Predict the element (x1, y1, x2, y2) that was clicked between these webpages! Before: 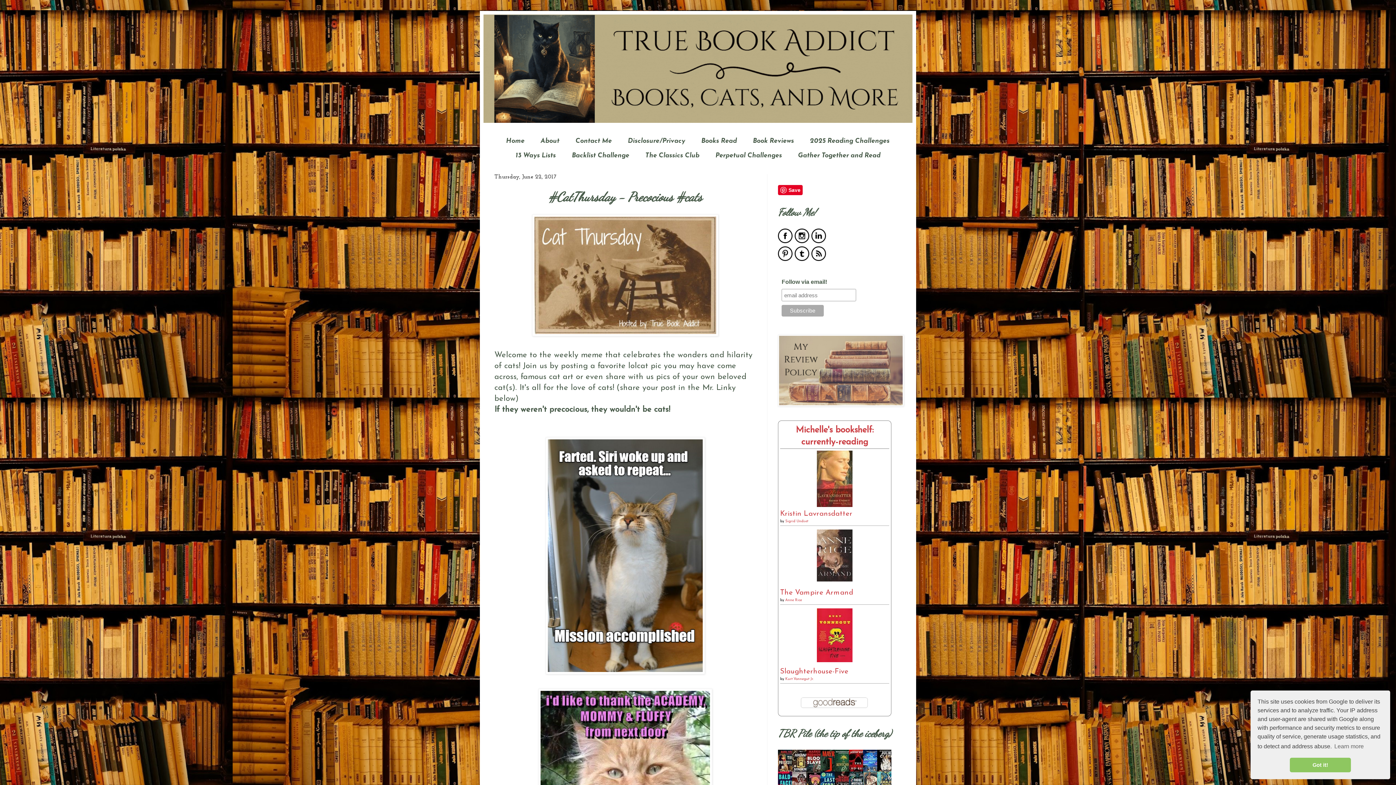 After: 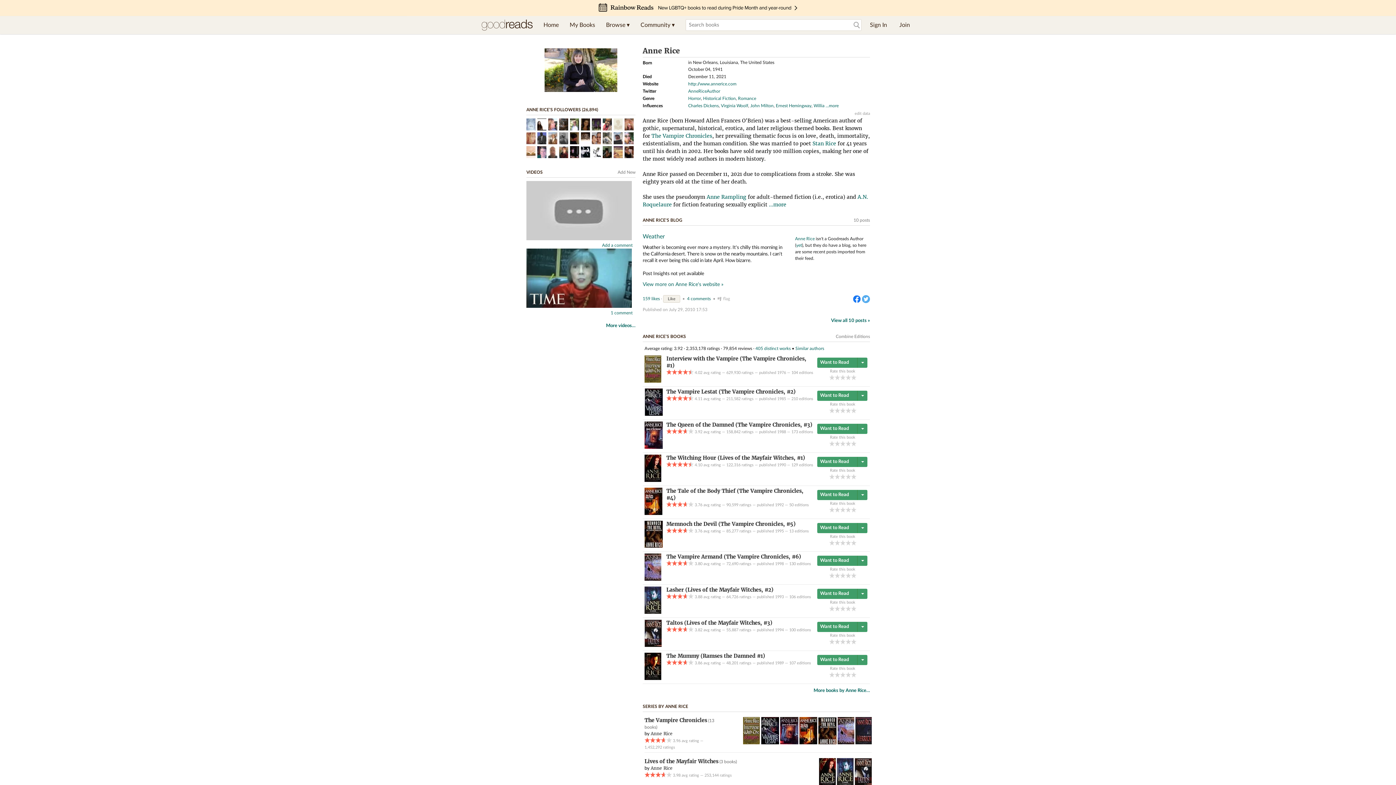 Action: bbox: (785, 598, 802, 602) label: Anne Rice